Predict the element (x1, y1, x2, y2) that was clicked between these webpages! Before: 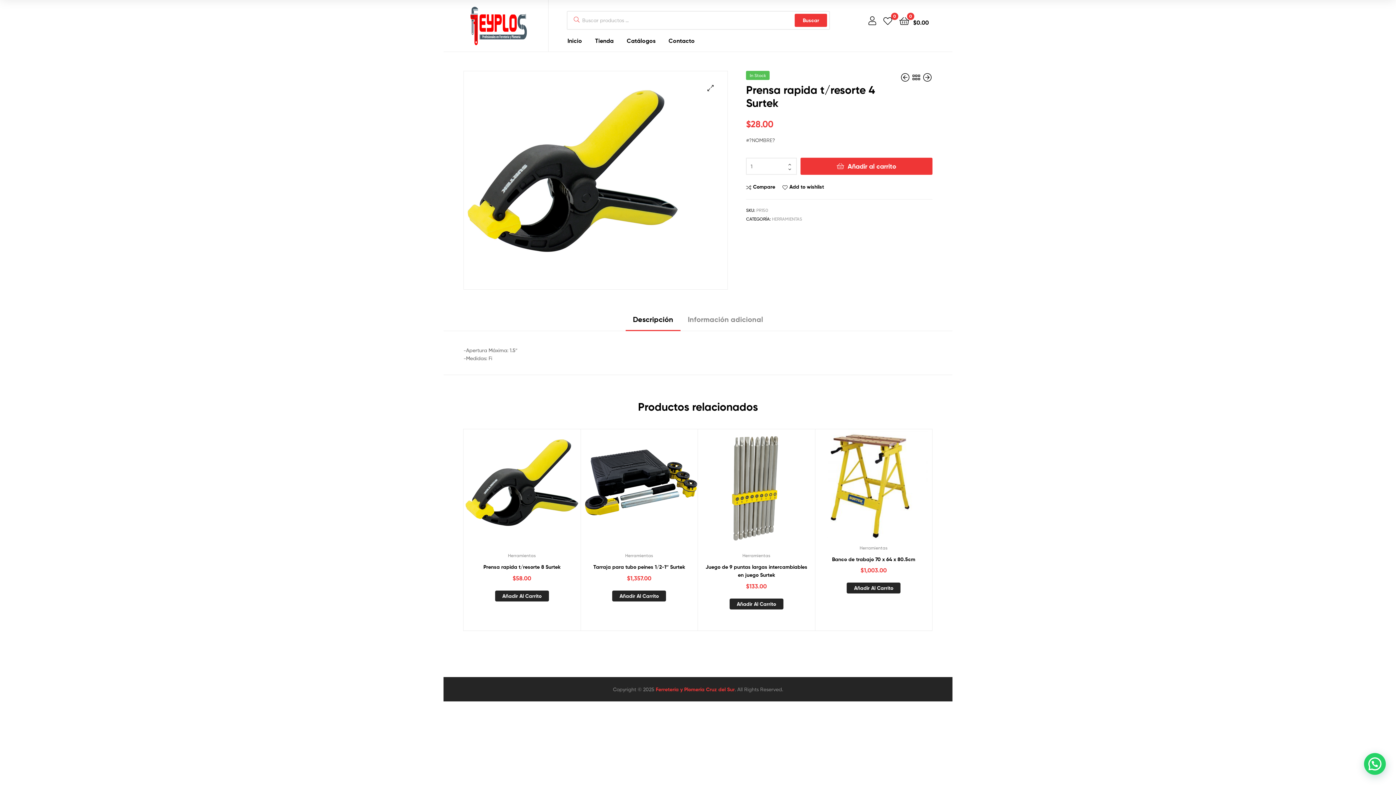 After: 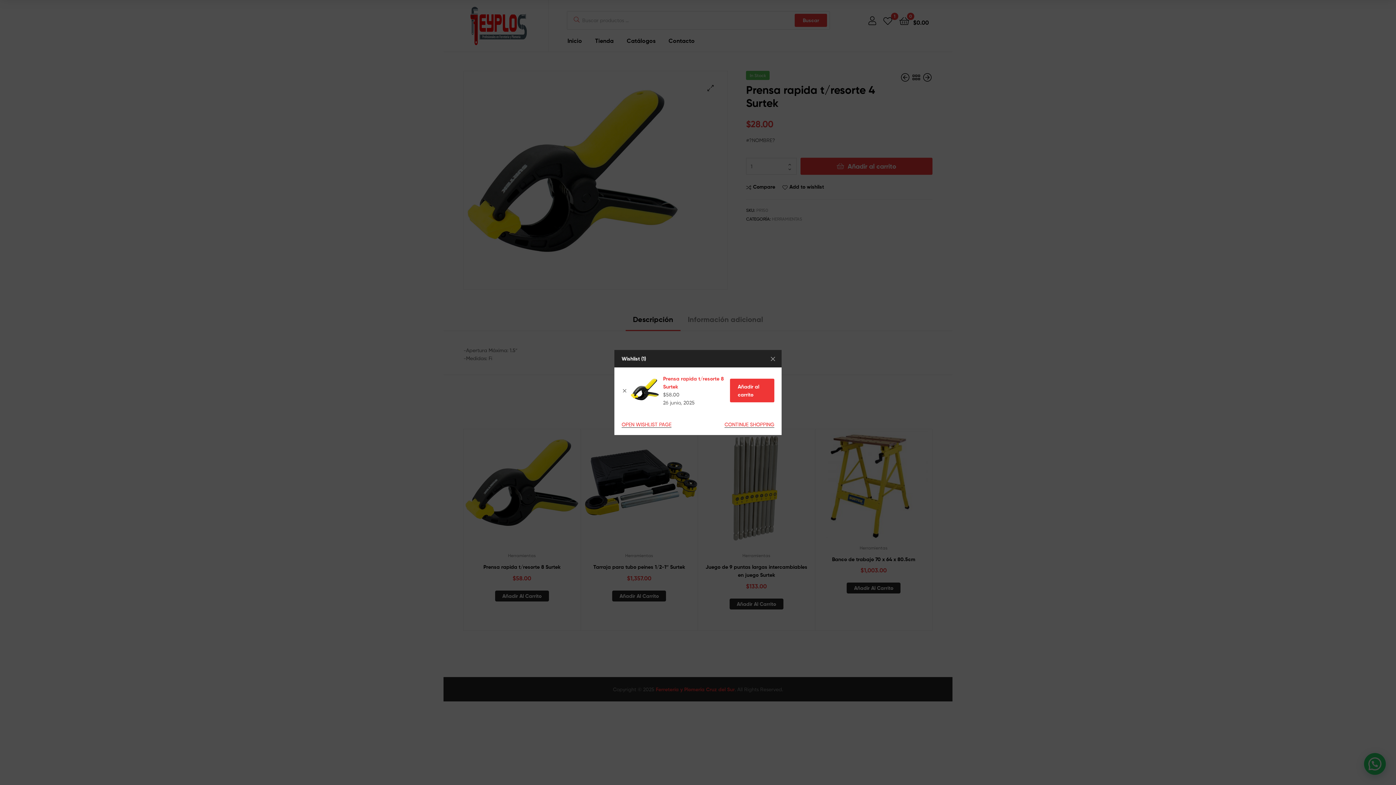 Action: label: Add to wishlist bbox: (495, 484, 513, 502)